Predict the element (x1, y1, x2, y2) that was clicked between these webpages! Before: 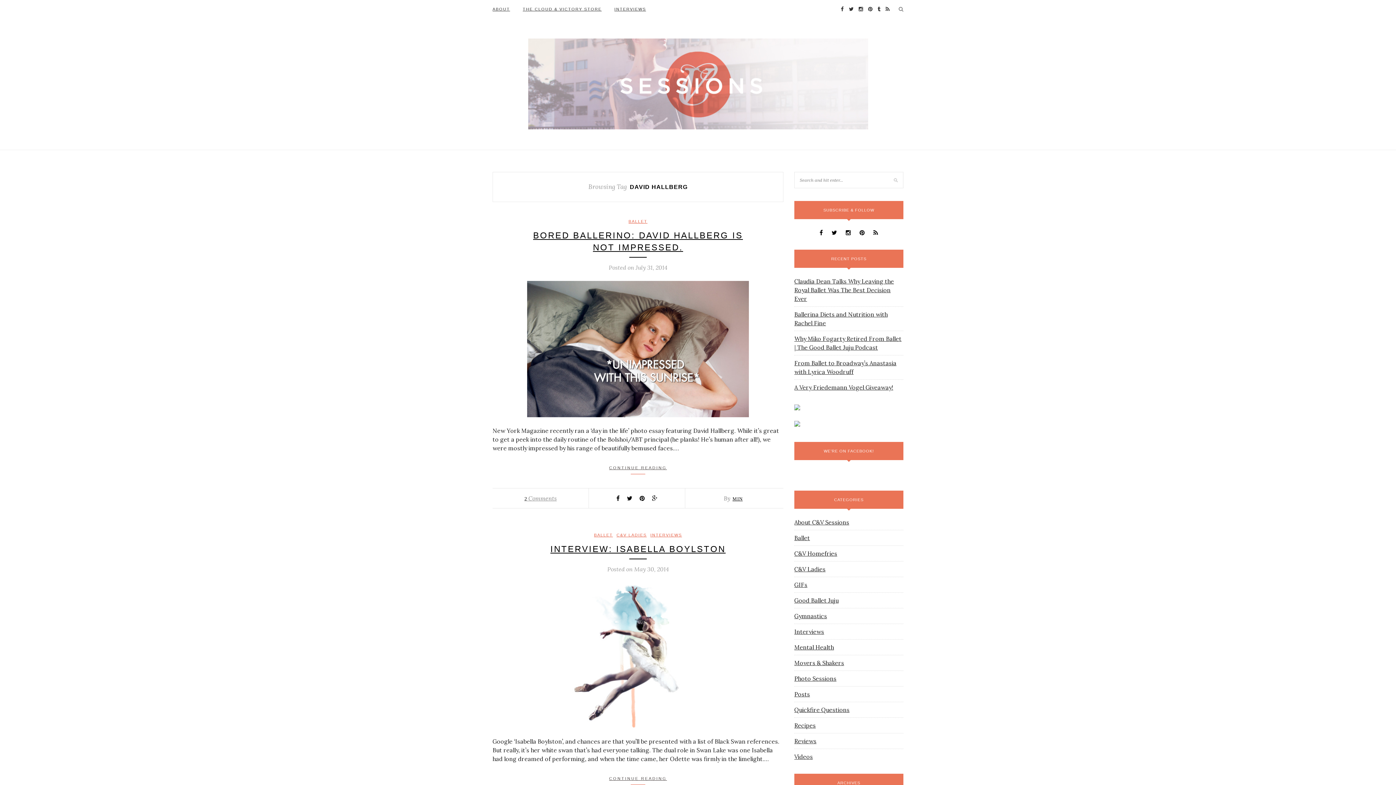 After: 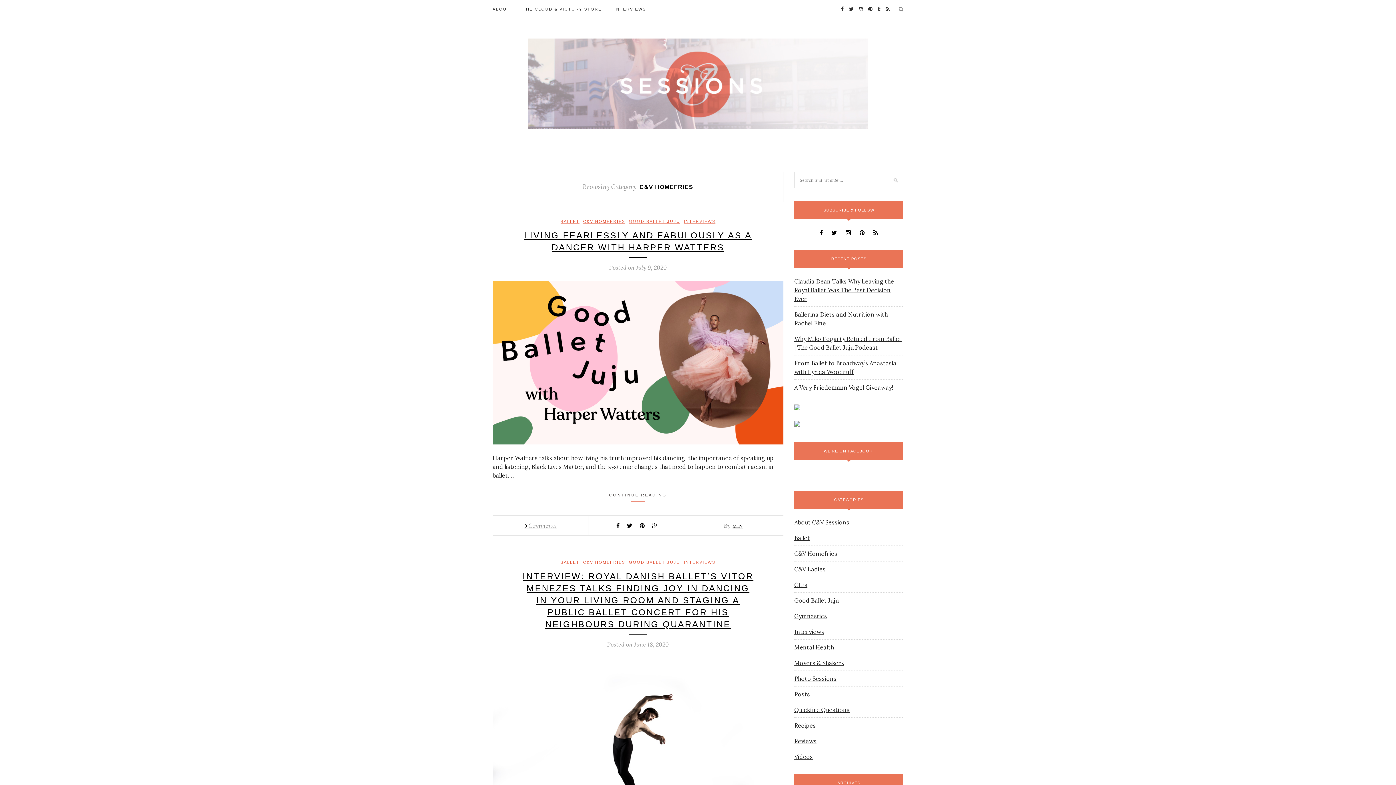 Action: label: C&V Homefries bbox: (794, 550, 837, 557)